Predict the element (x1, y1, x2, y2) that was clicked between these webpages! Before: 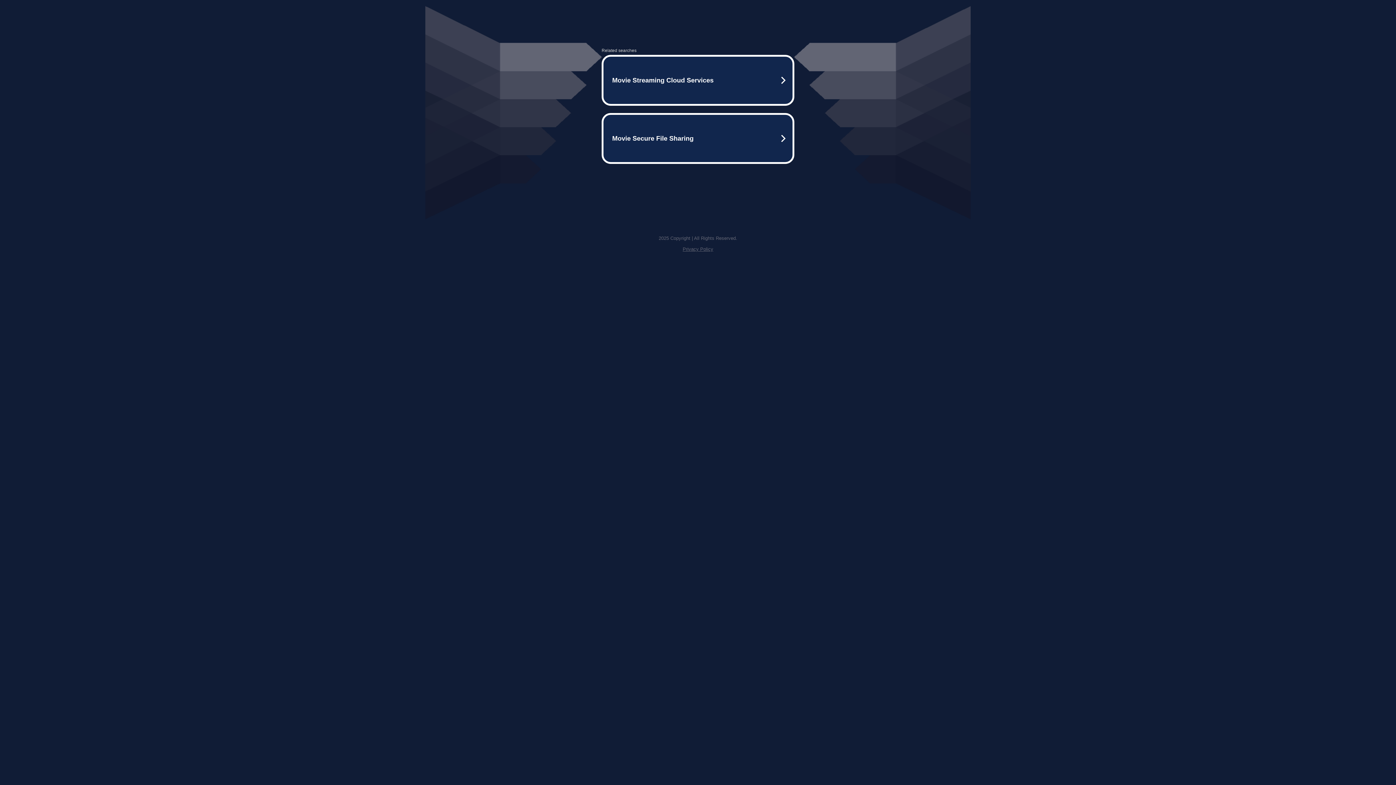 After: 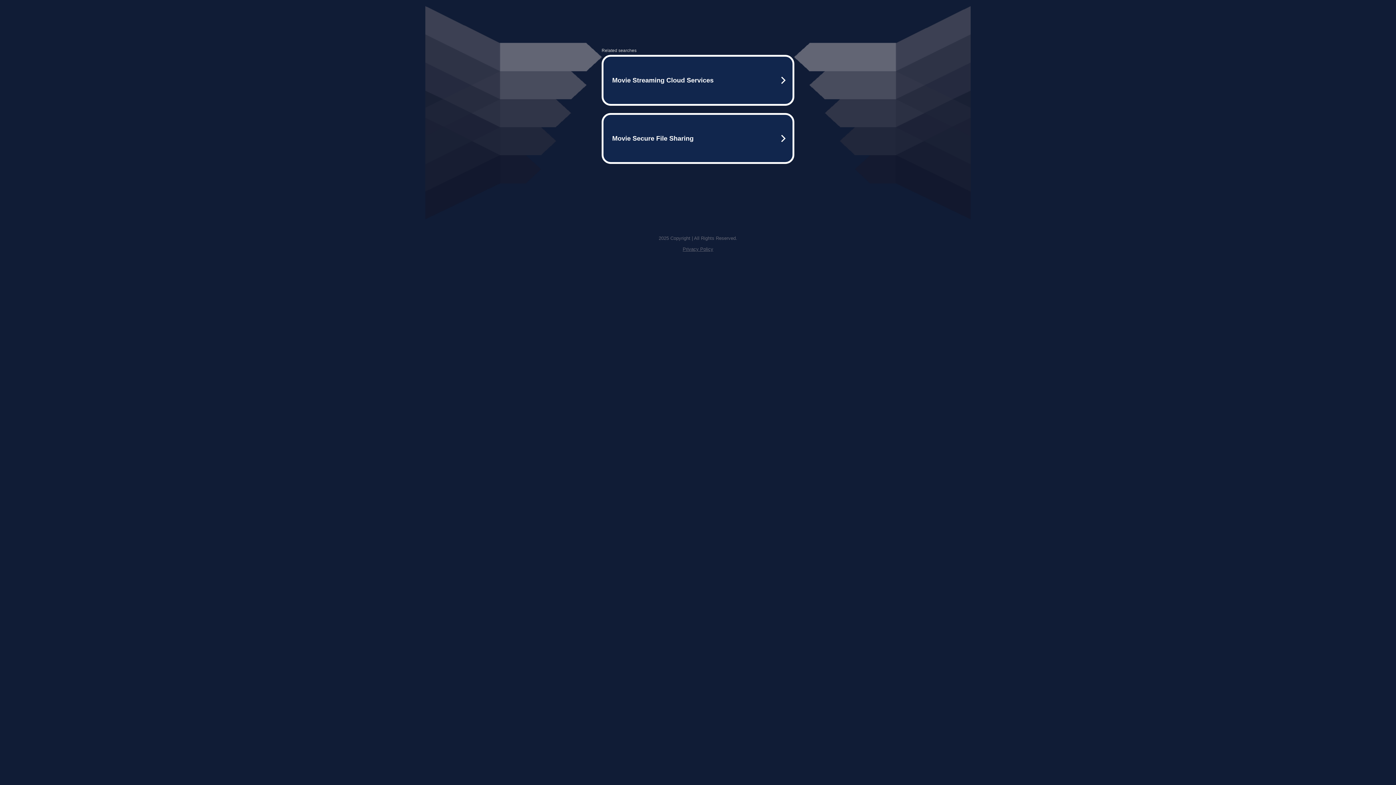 Action: label: Privacy Policy bbox: (682, 246, 713, 252)